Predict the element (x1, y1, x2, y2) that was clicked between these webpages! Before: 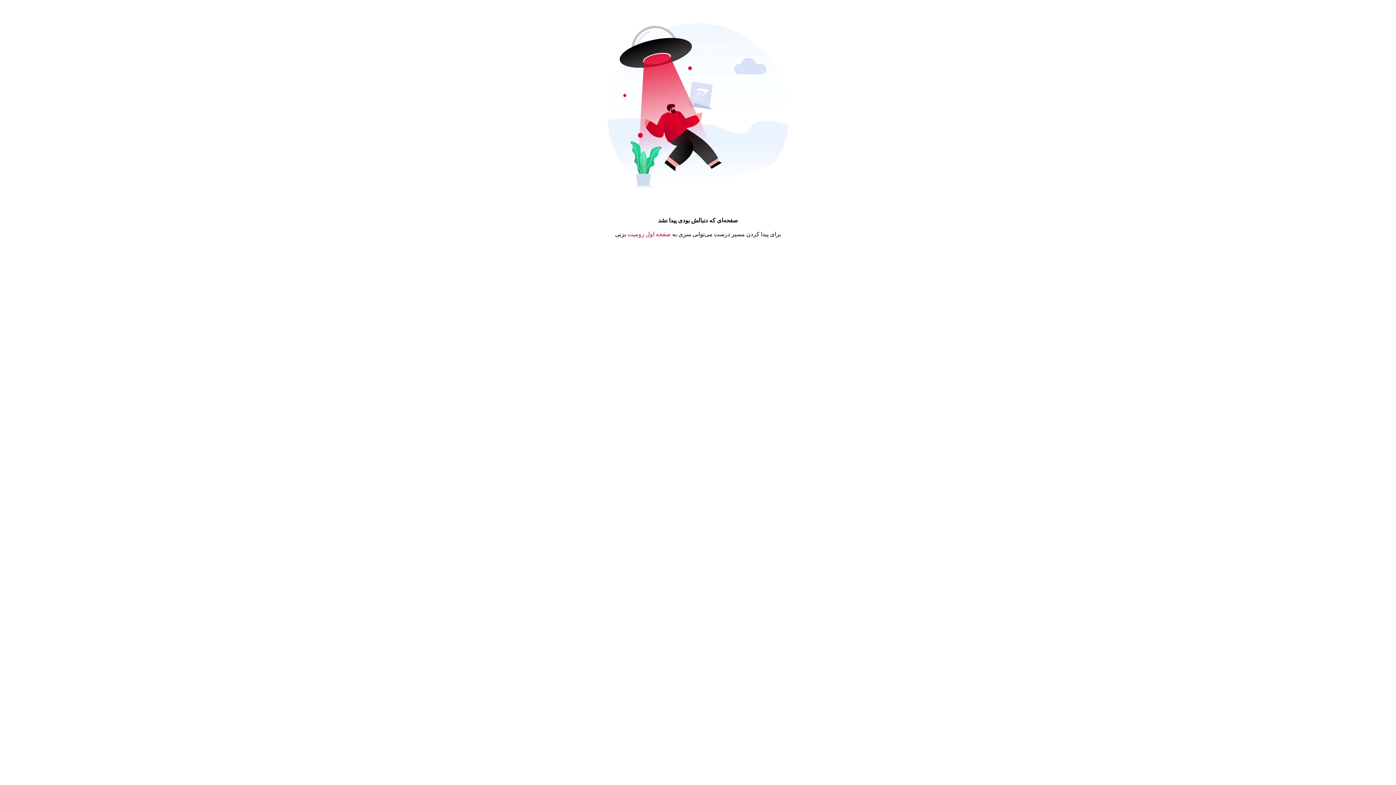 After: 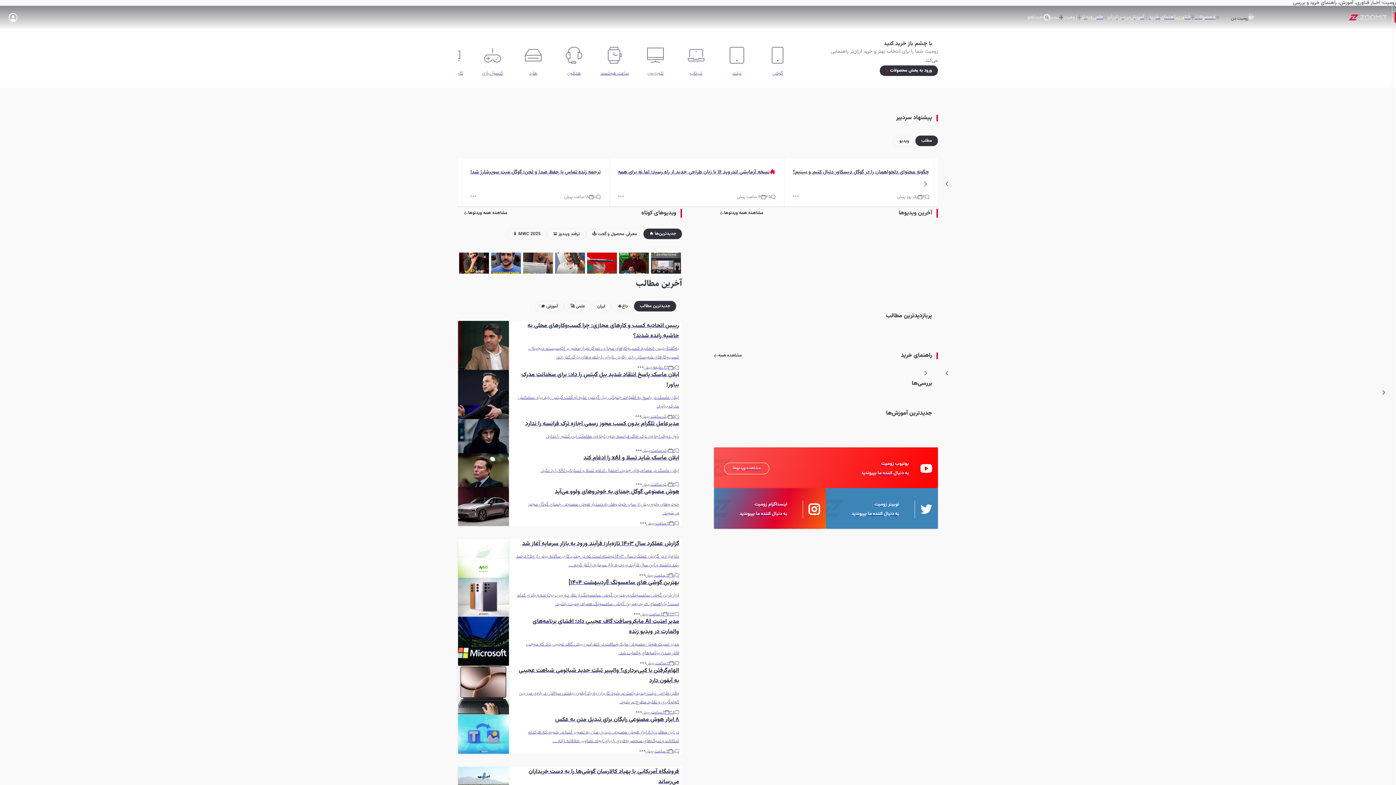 Action: bbox: (627, 231, 670, 237) label: صفحه اول زومیت